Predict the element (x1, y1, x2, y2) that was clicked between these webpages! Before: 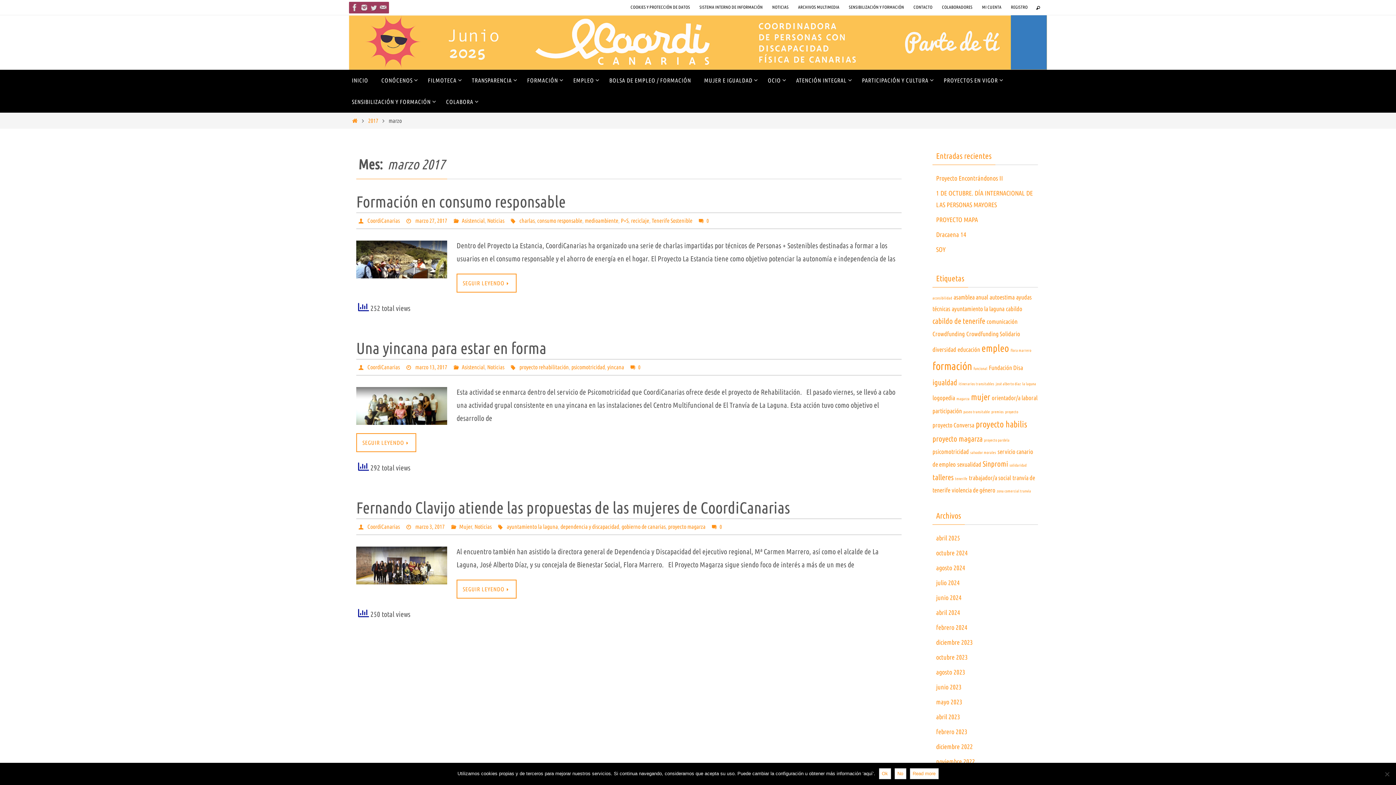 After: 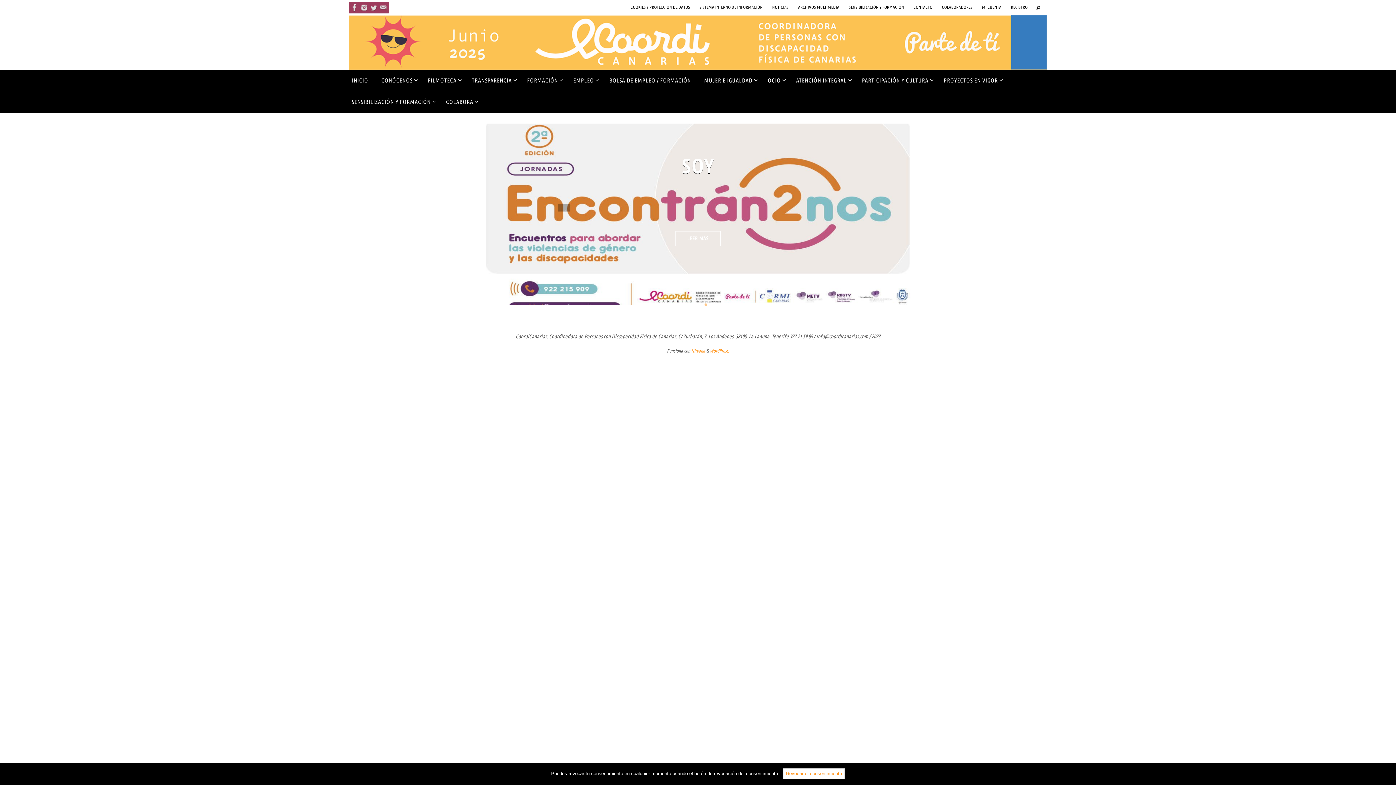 Action: label: INICIO bbox: (345, 69, 374, 91)